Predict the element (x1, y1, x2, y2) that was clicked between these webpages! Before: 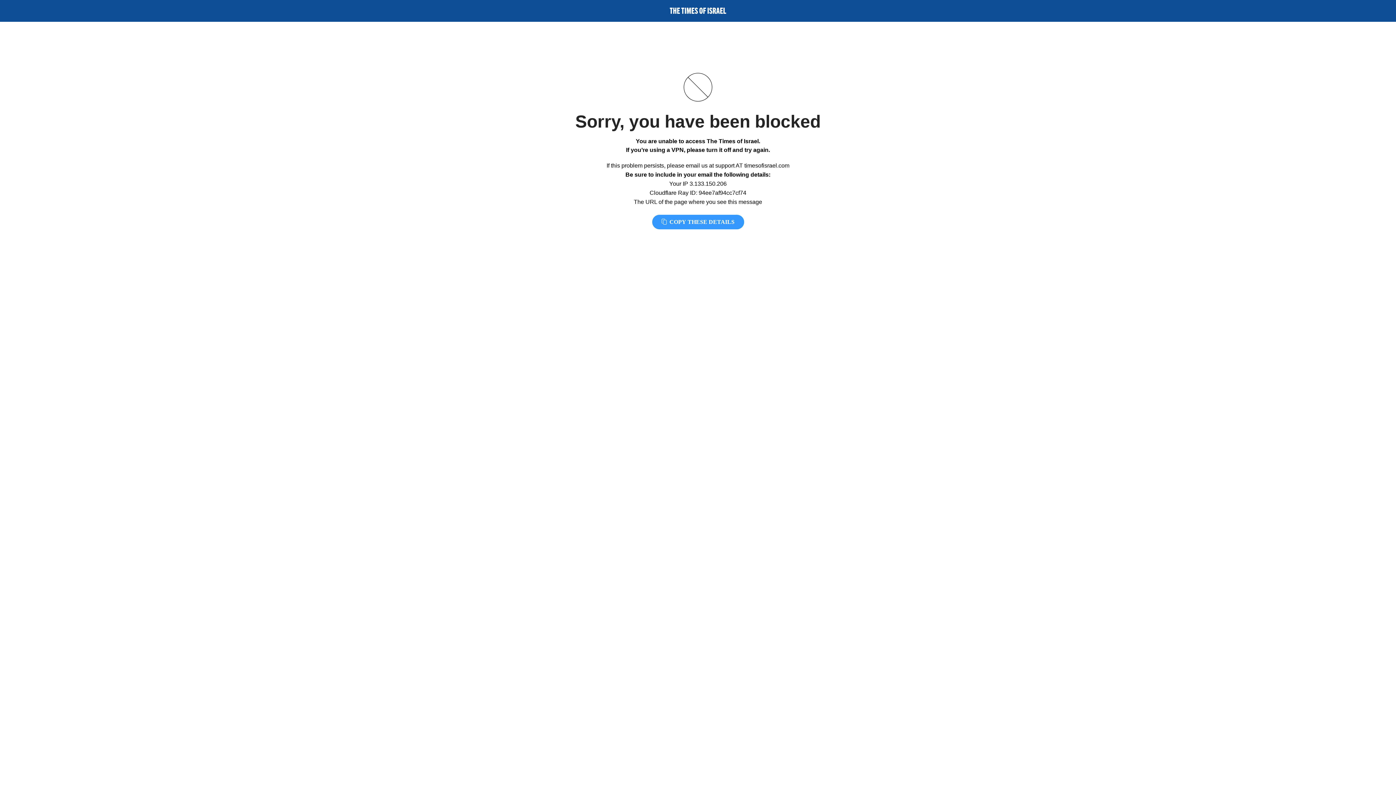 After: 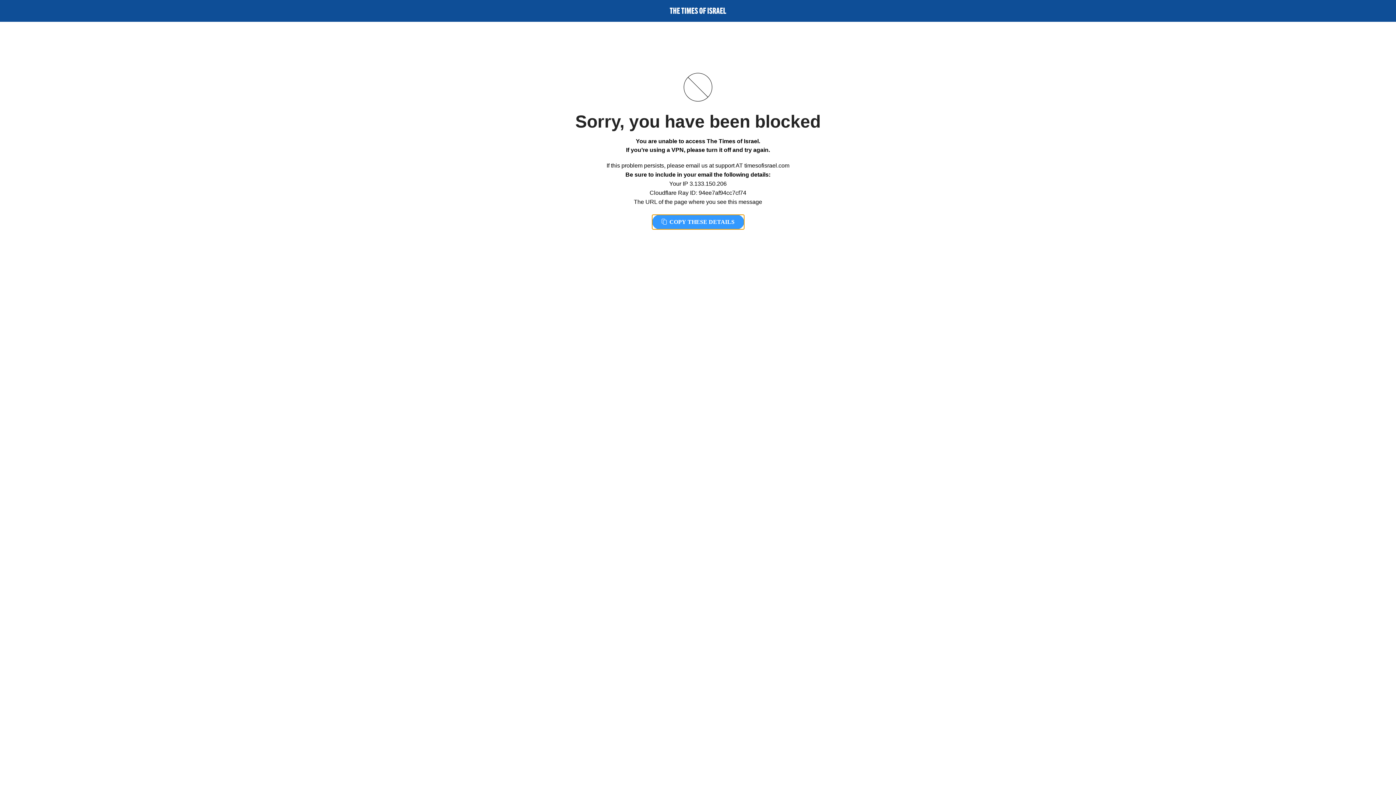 Action: label:  COPY THESE DETAILS bbox: (652, 214, 744, 229)